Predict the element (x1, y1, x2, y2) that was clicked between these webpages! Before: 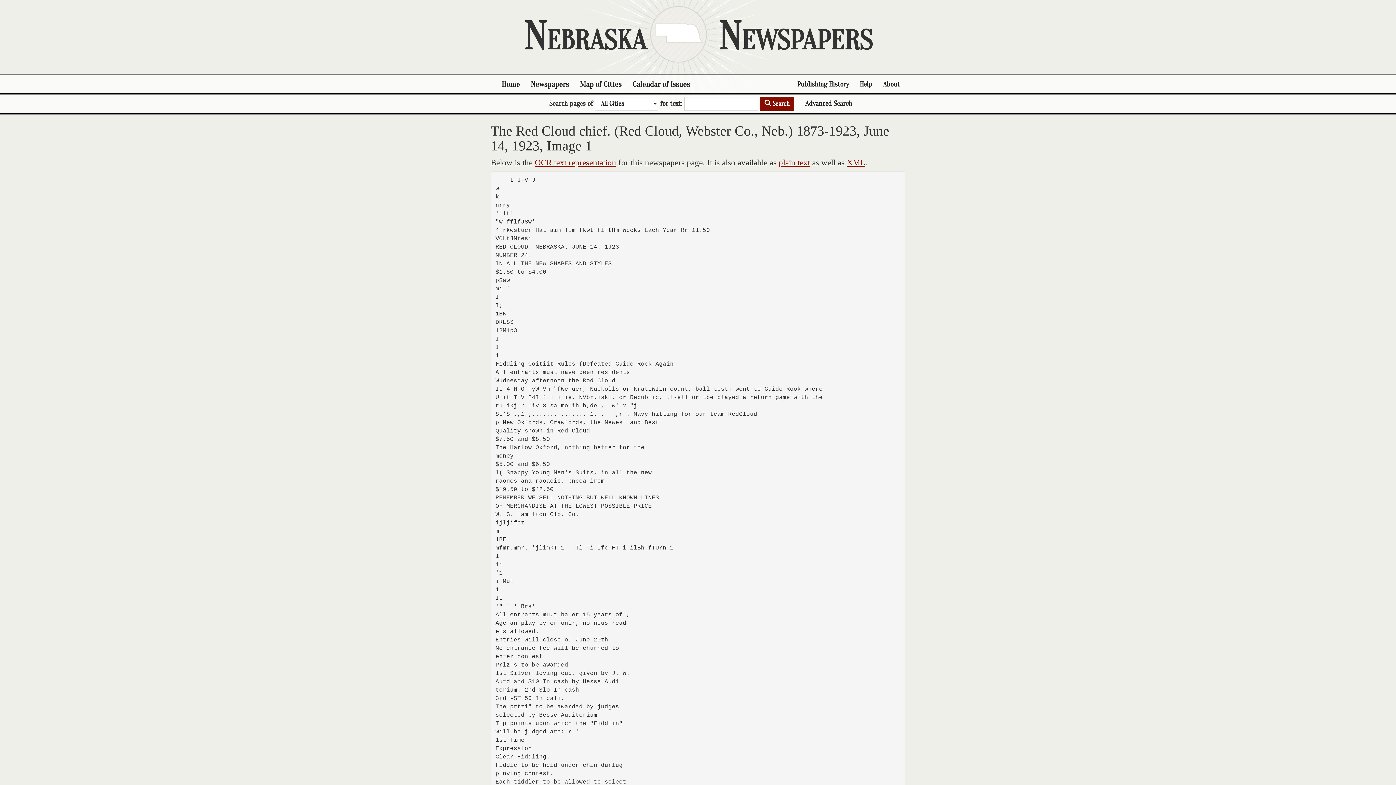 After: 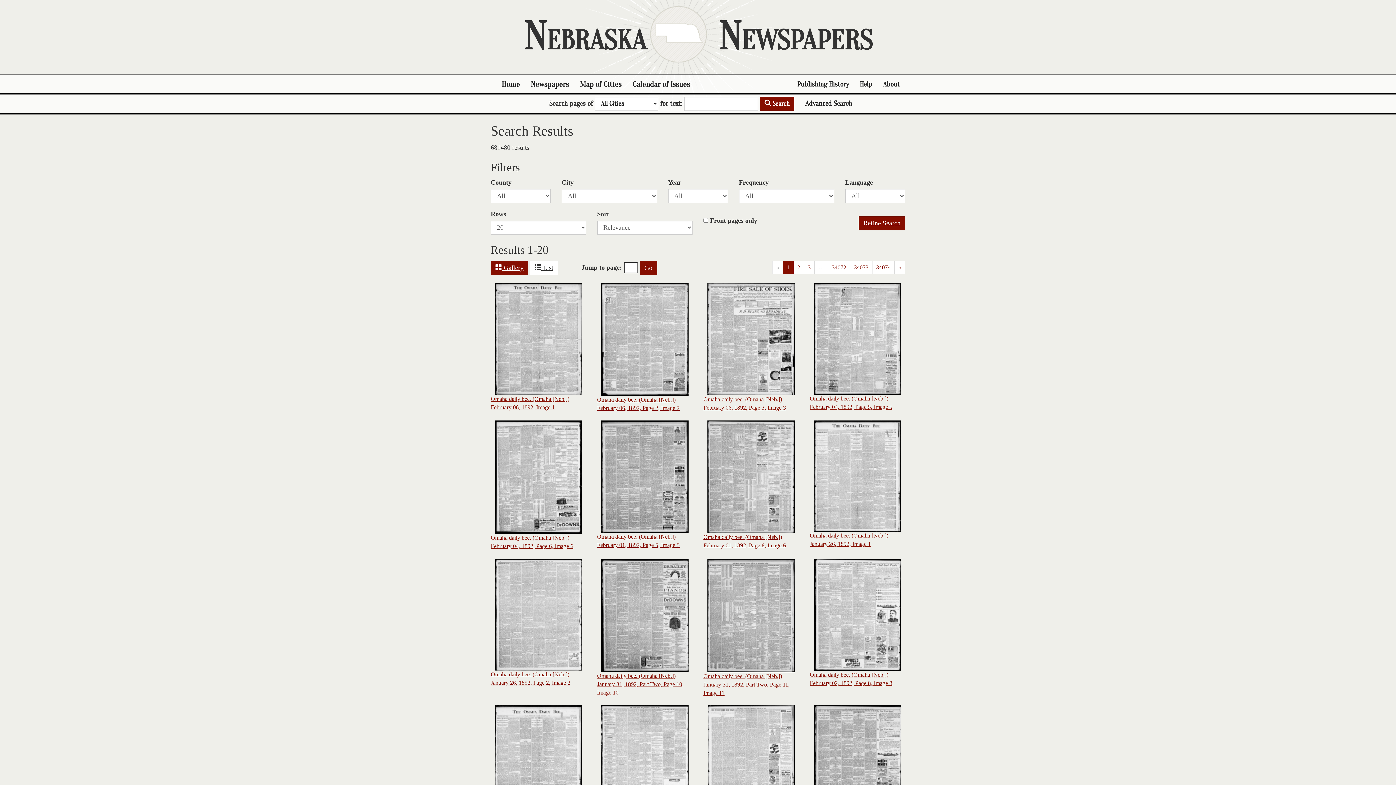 Action: label:  Search bbox: (760, 96, 794, 110)